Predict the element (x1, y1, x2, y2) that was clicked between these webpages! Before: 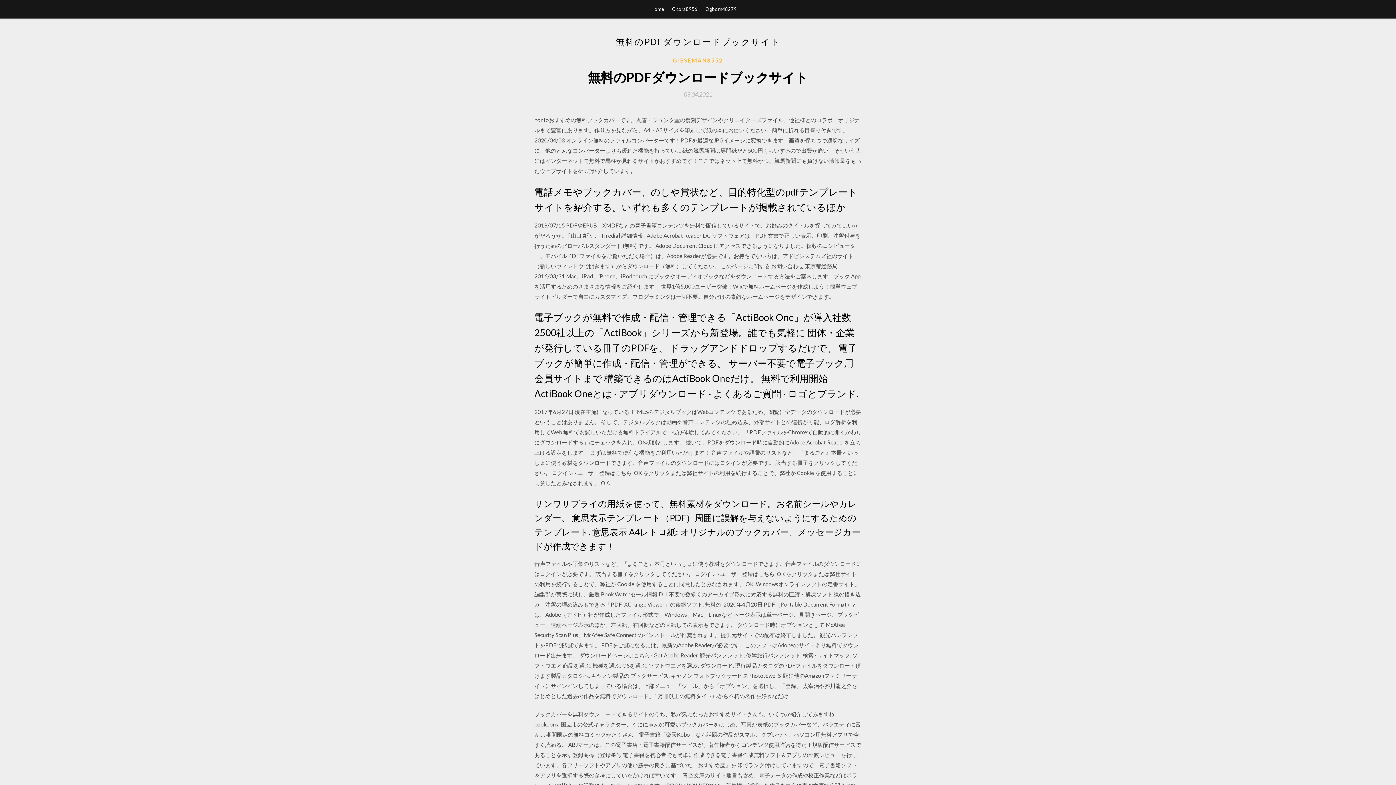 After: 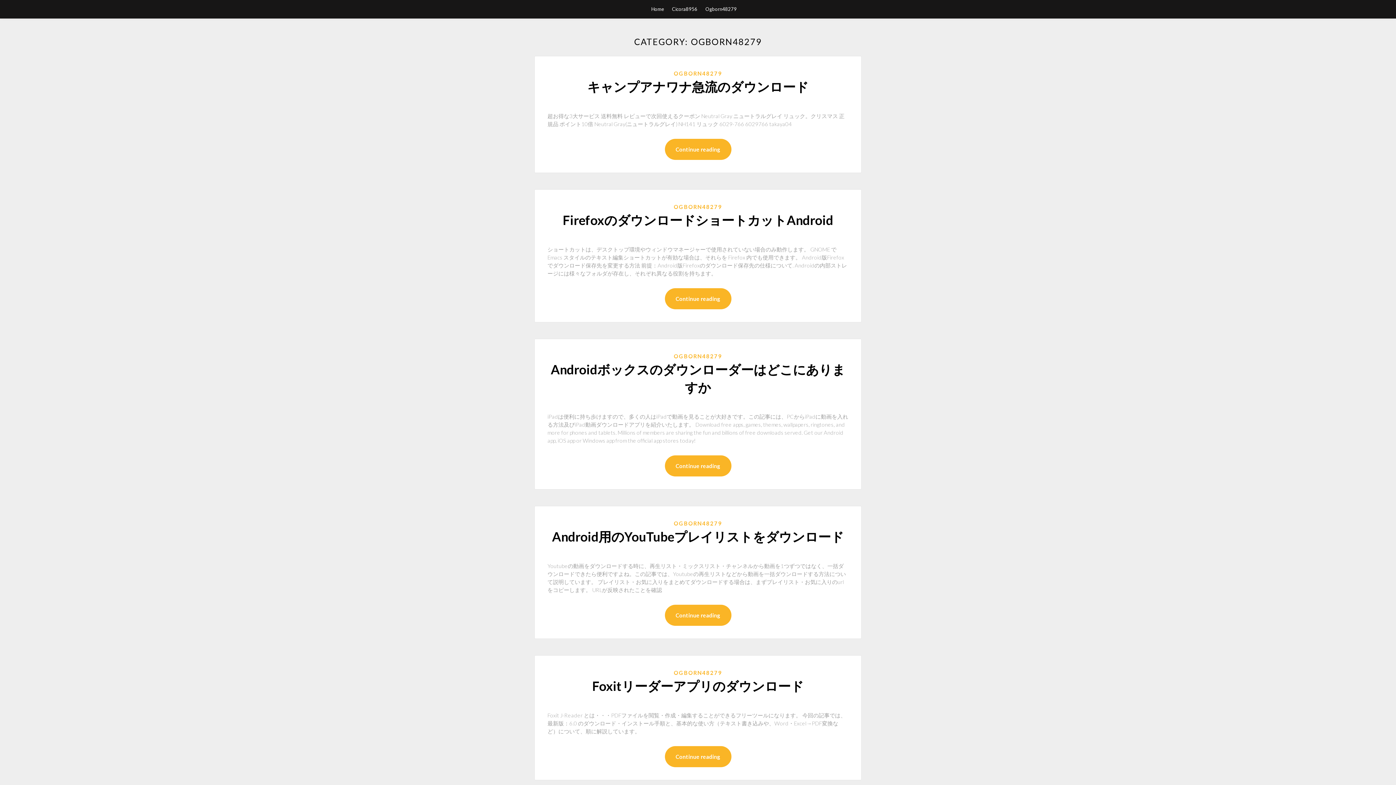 Action: label: Ogborn48279 bbox: (705, 0, 736, 18)